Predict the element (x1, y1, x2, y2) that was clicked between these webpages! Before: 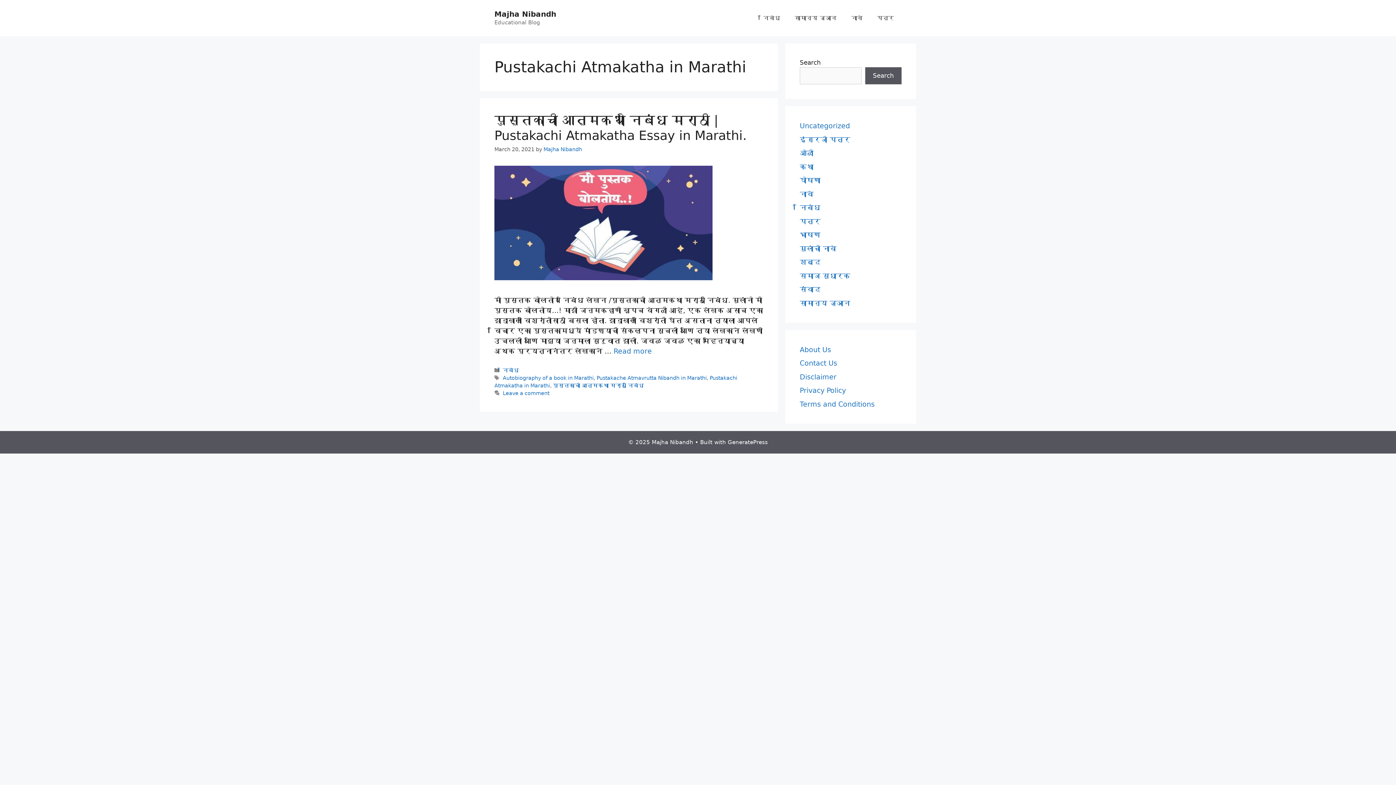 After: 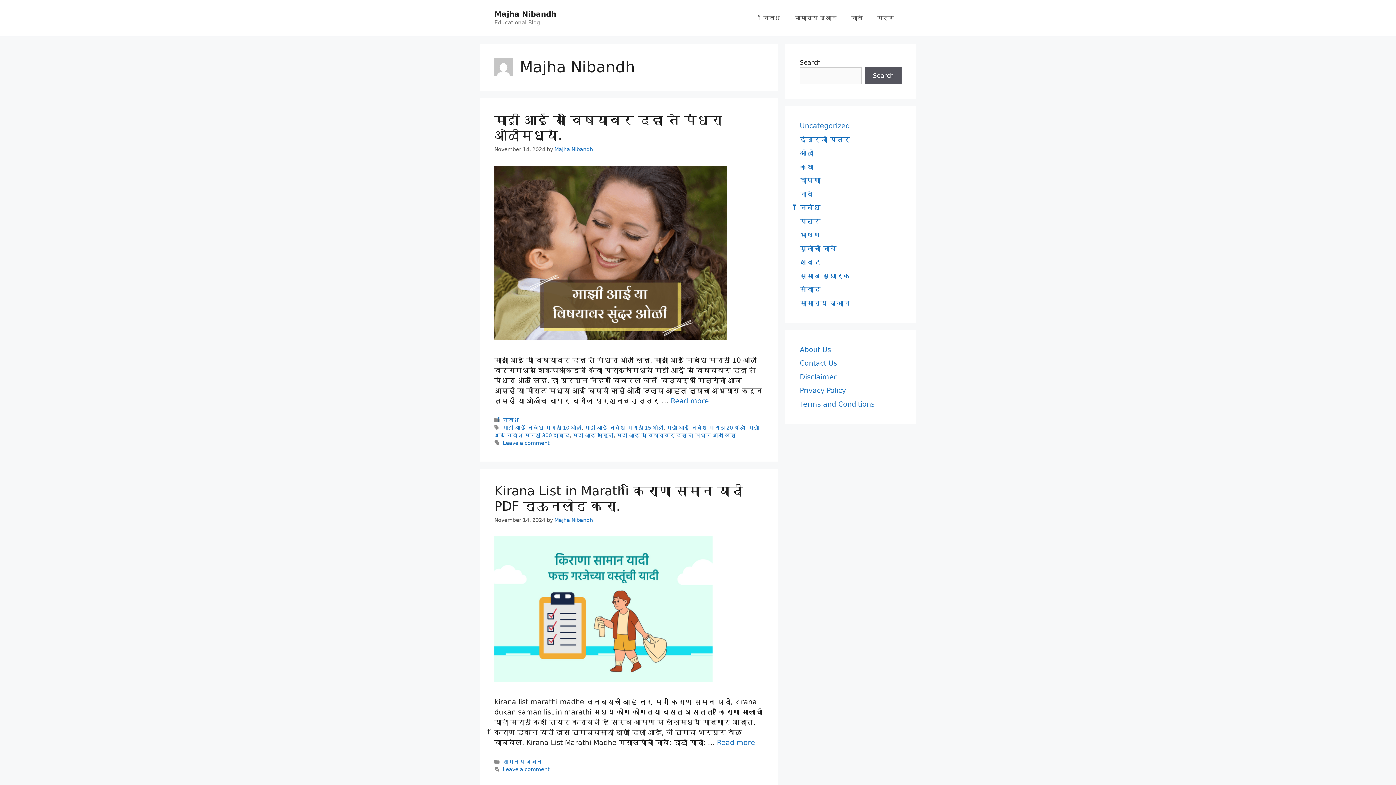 Action: bbox: (543, 146, 582, 152) label: Majha Nibandh